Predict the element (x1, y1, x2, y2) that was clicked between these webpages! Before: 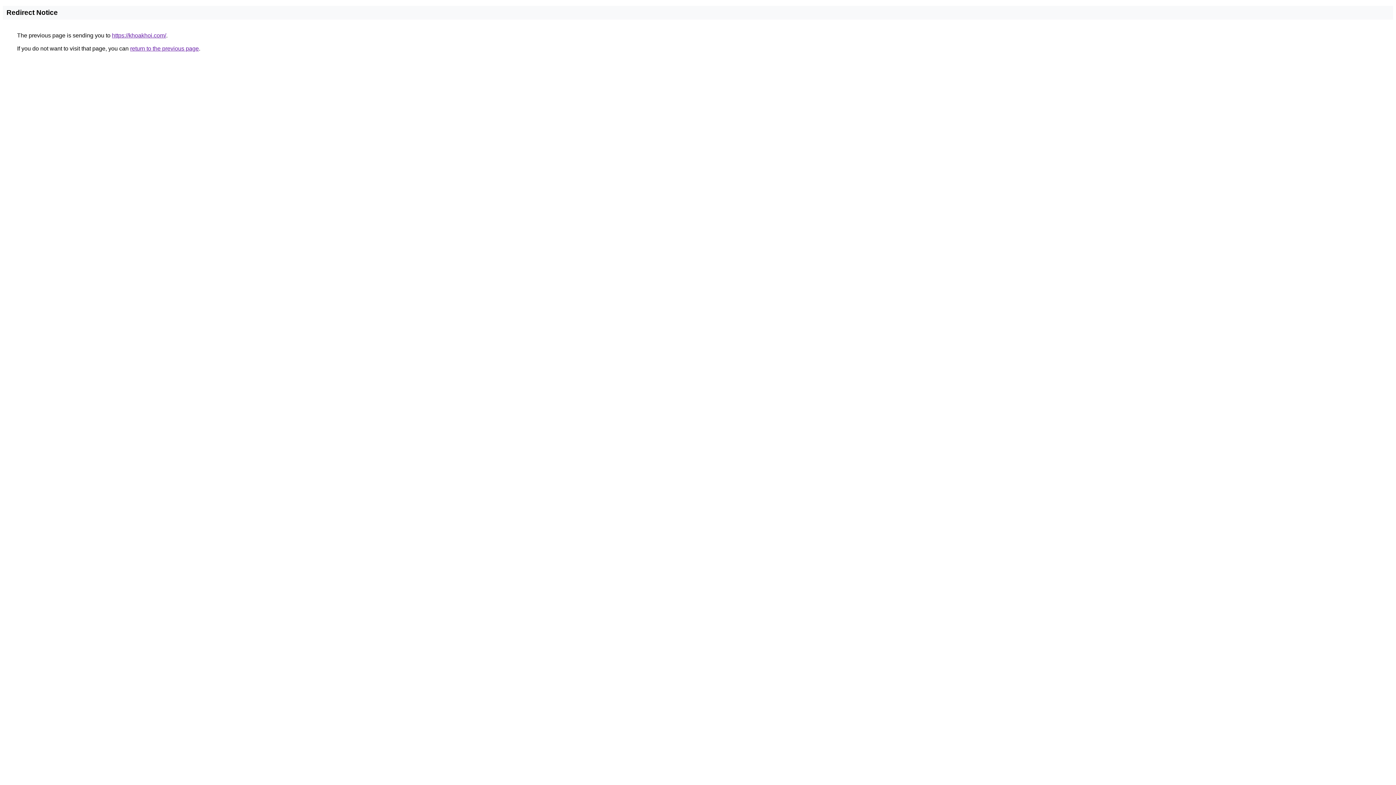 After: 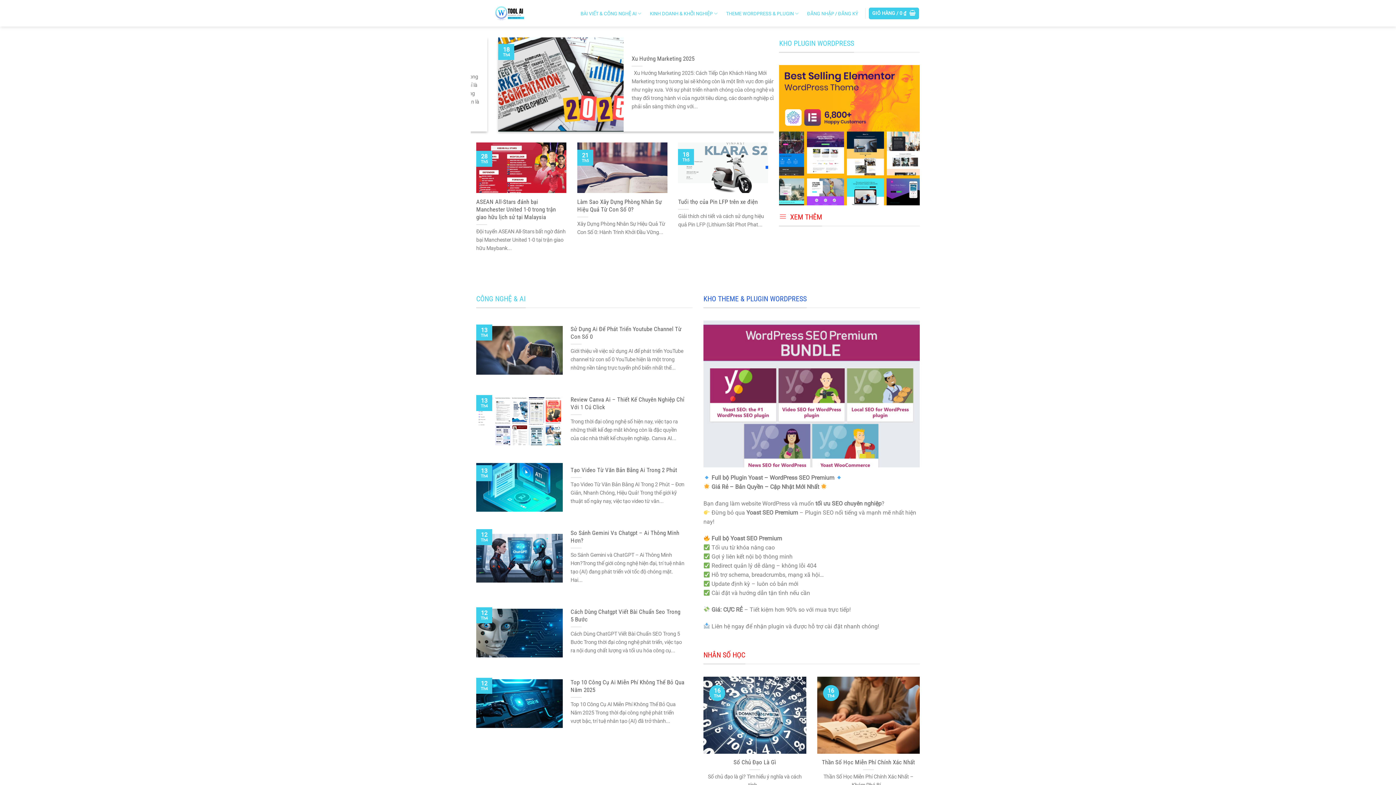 Action: bbox: (112, 32, 166, 38) label: https://khoakhoi.com/